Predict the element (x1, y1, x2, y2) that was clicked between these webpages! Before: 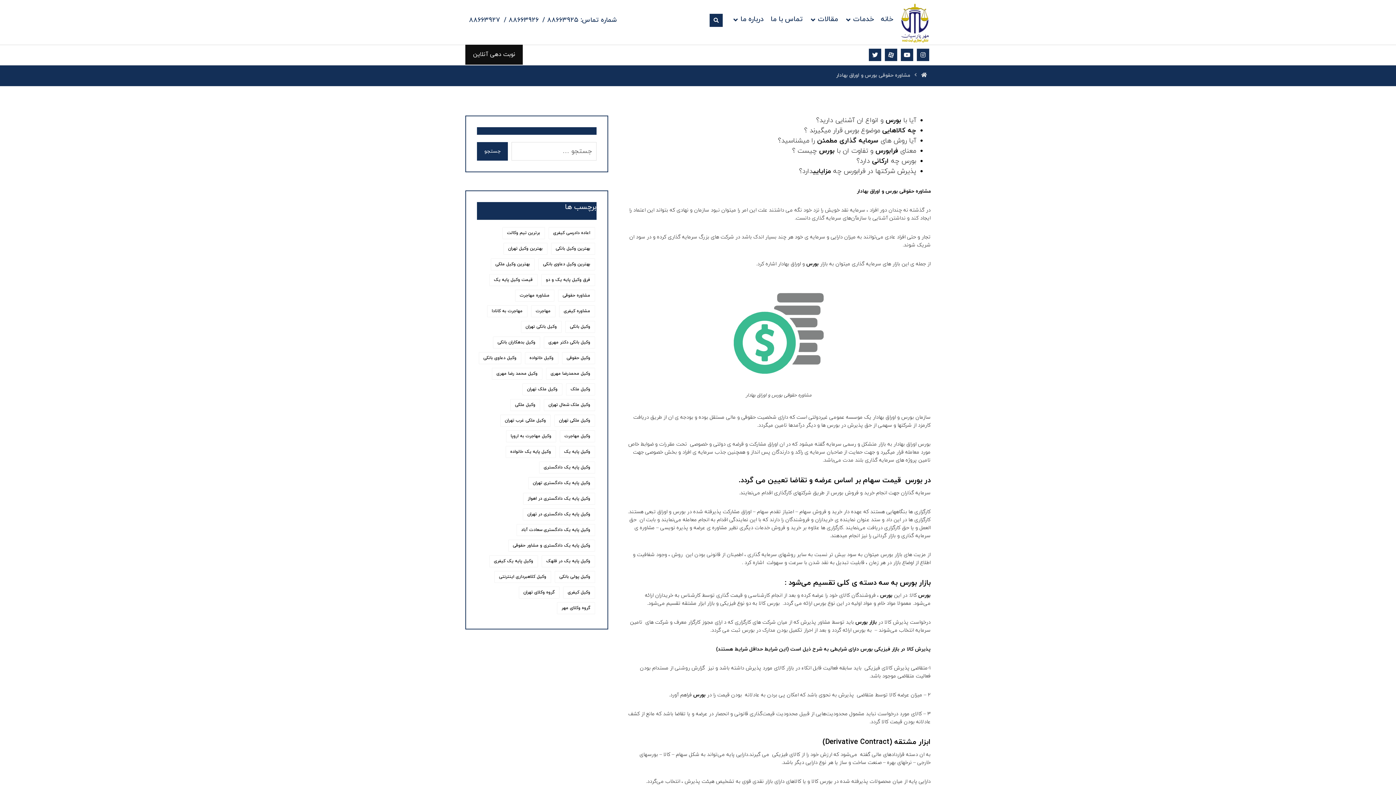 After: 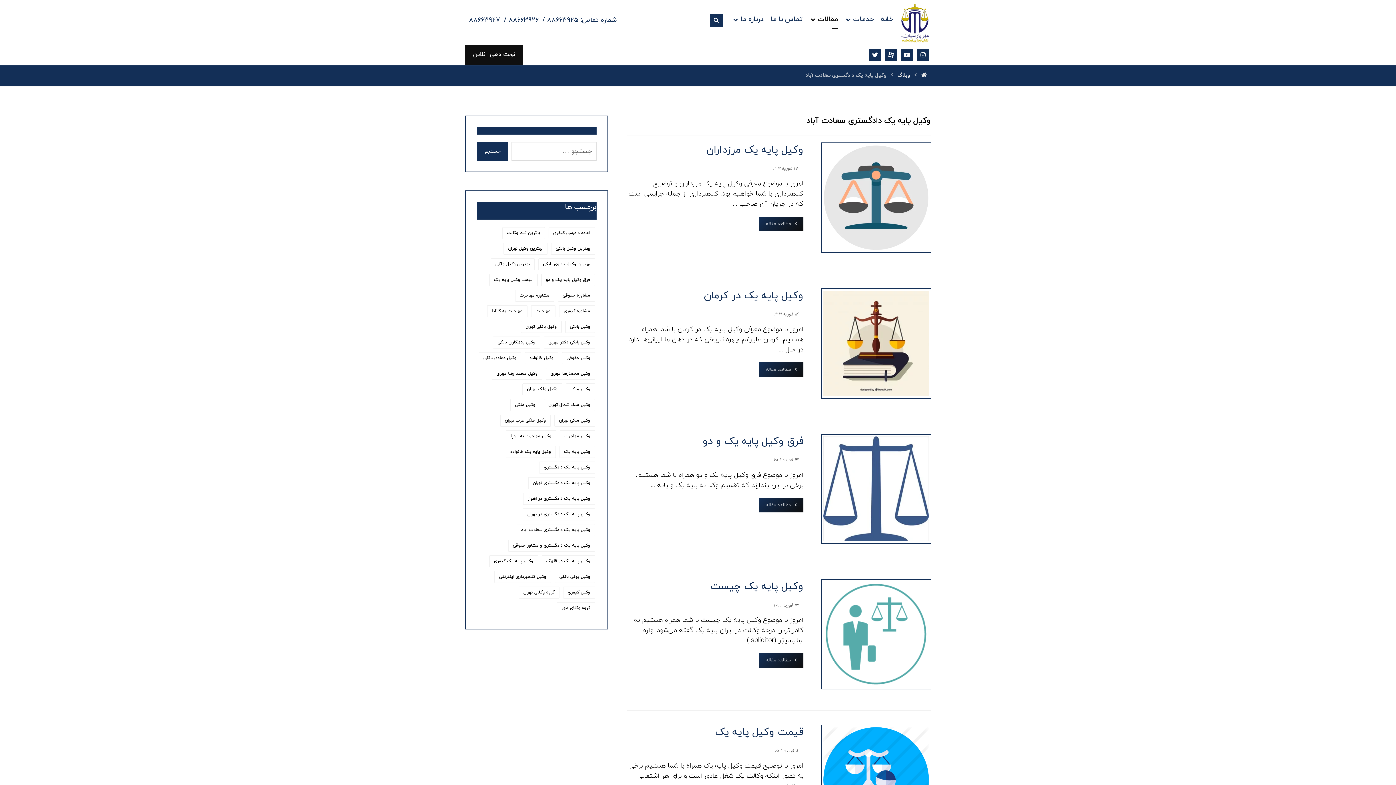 Action: bbox: (516, 524, 595, 536) label: وکیل پایه یک دادگستری سعادت آباد (14 مورد)